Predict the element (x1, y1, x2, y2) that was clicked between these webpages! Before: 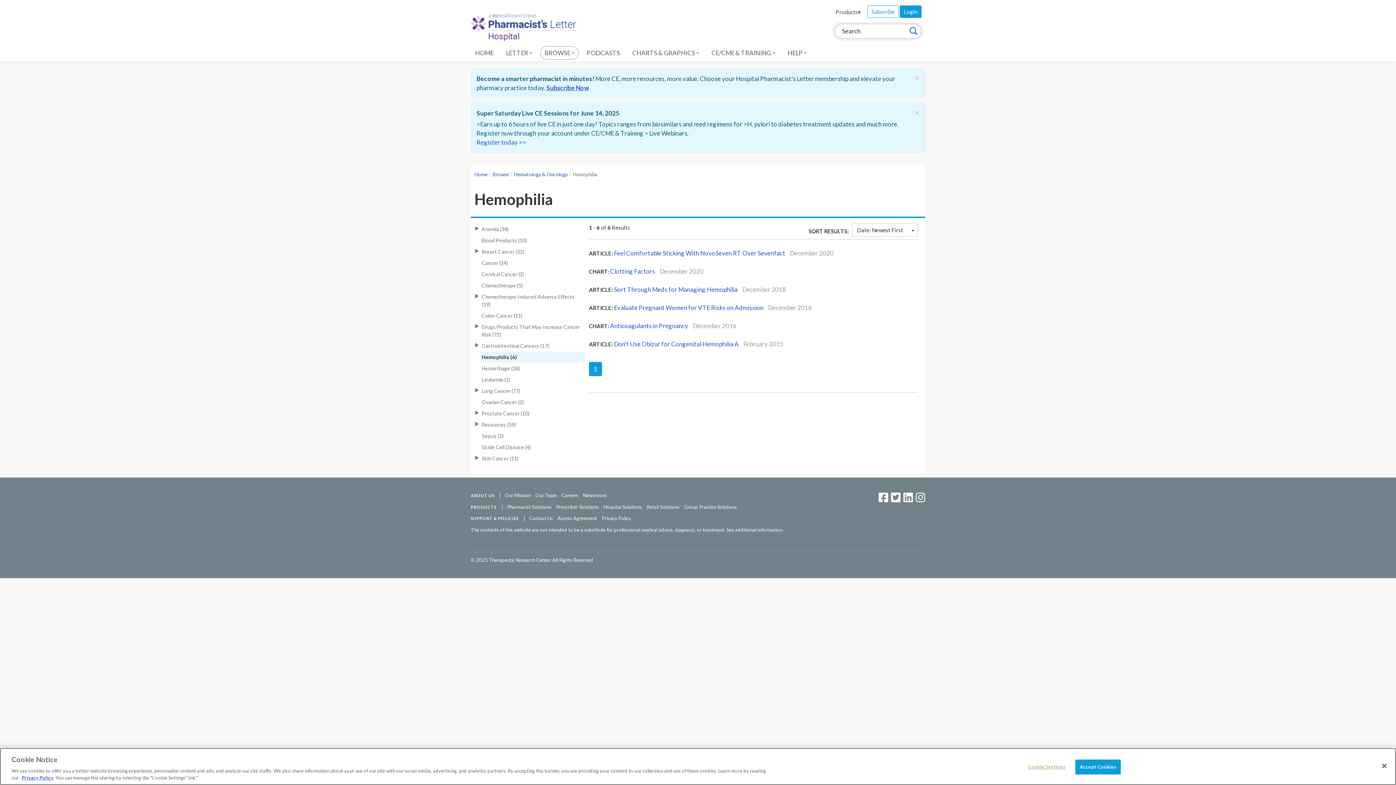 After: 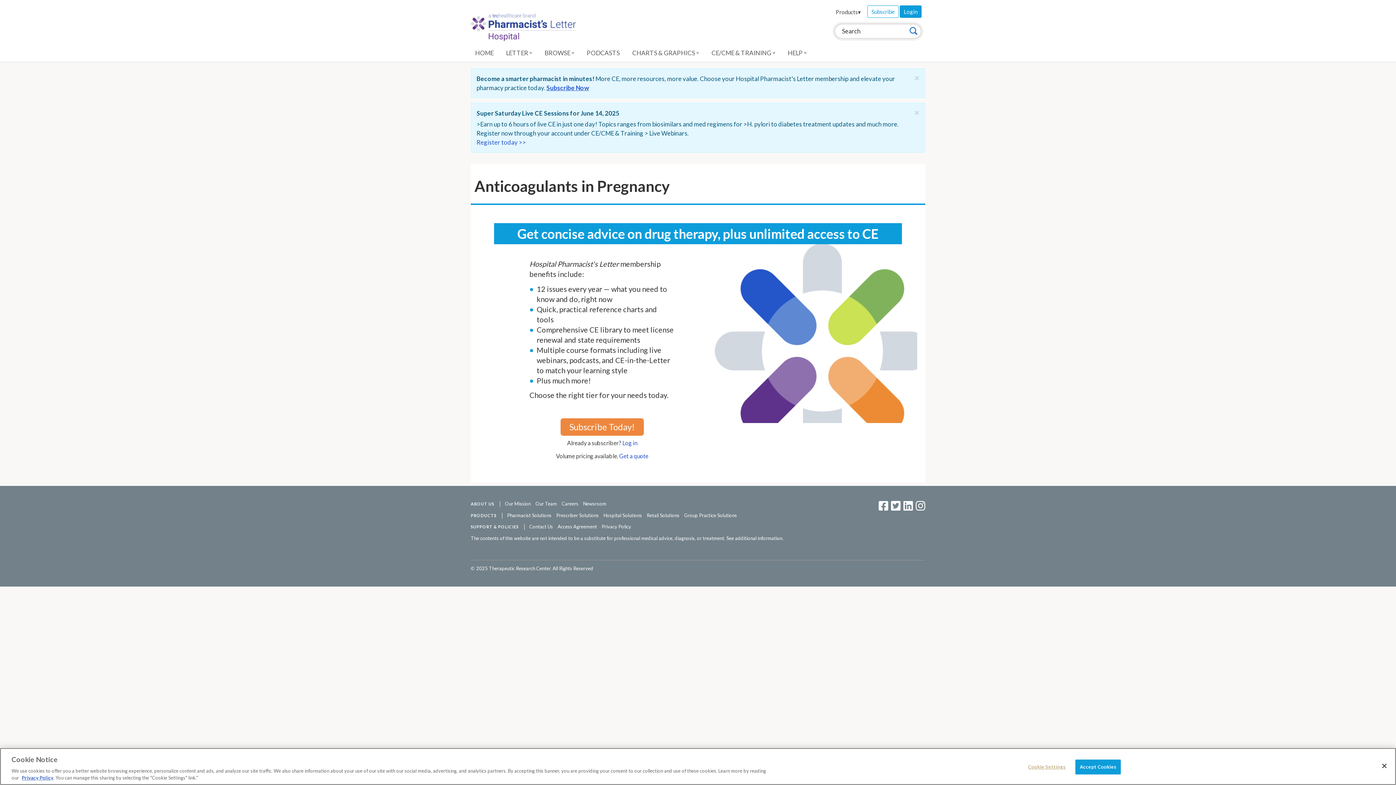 Action: label: Anticoagulants in Pregnancy bbox: (610, 322, 688, 329)